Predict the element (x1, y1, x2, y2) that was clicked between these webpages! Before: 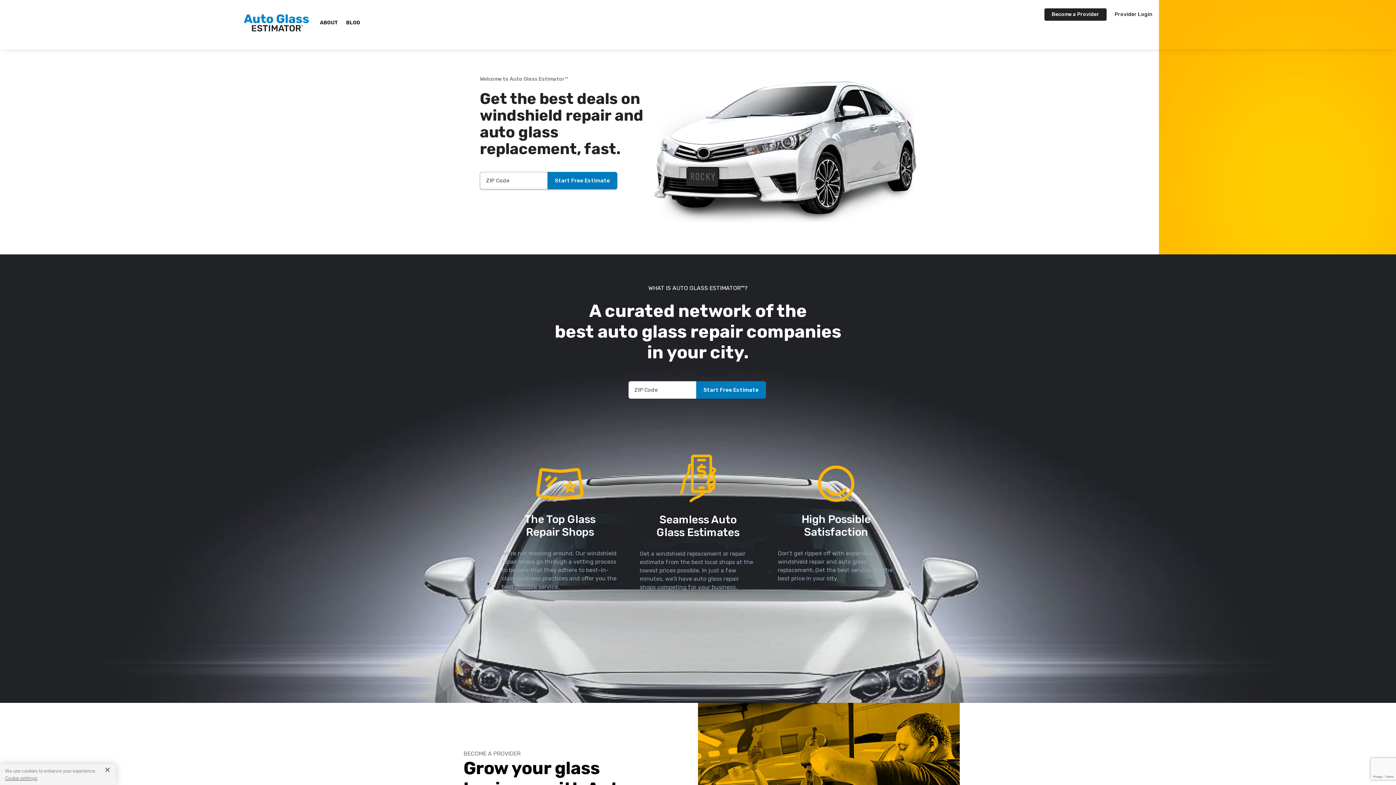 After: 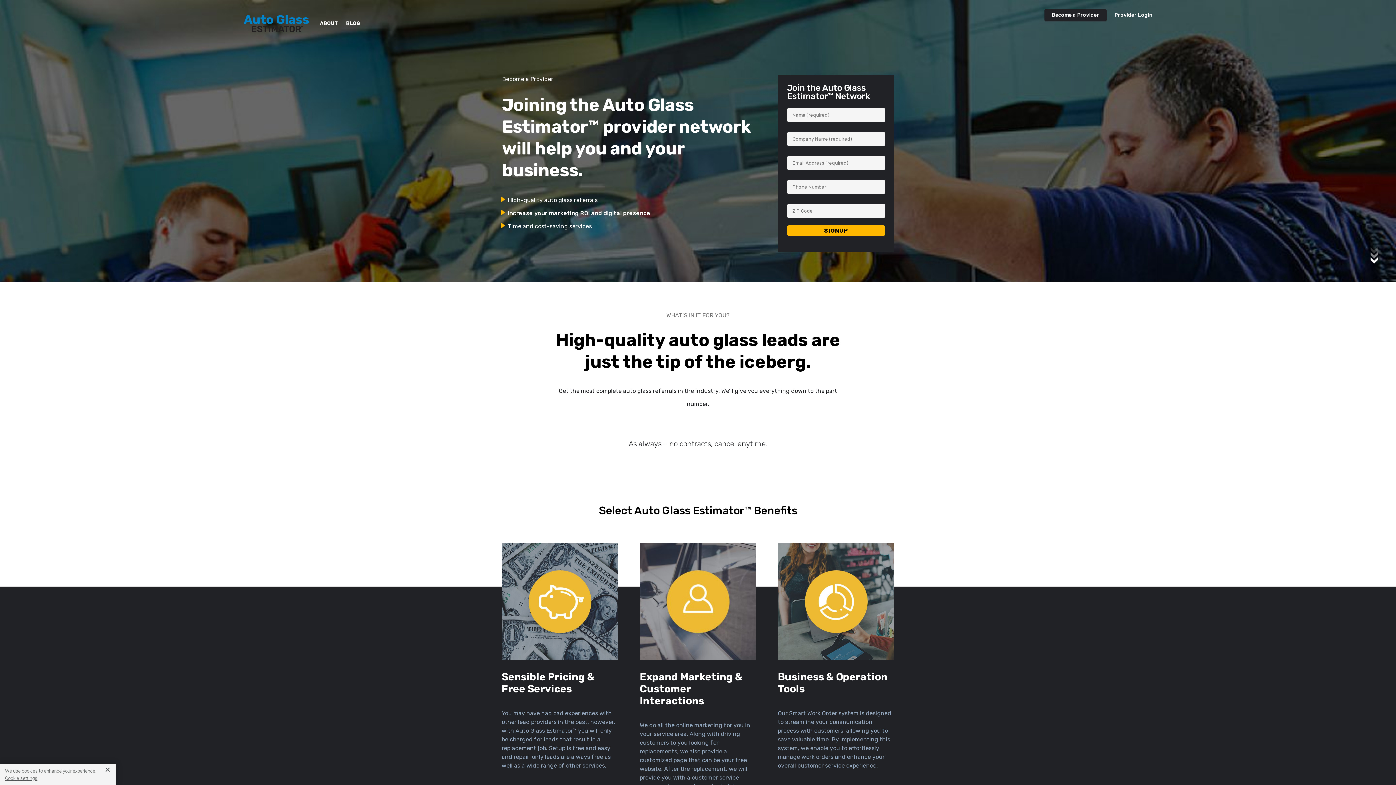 Action: bbox: (1044, 8, 1106, 20) label: Become a Provider